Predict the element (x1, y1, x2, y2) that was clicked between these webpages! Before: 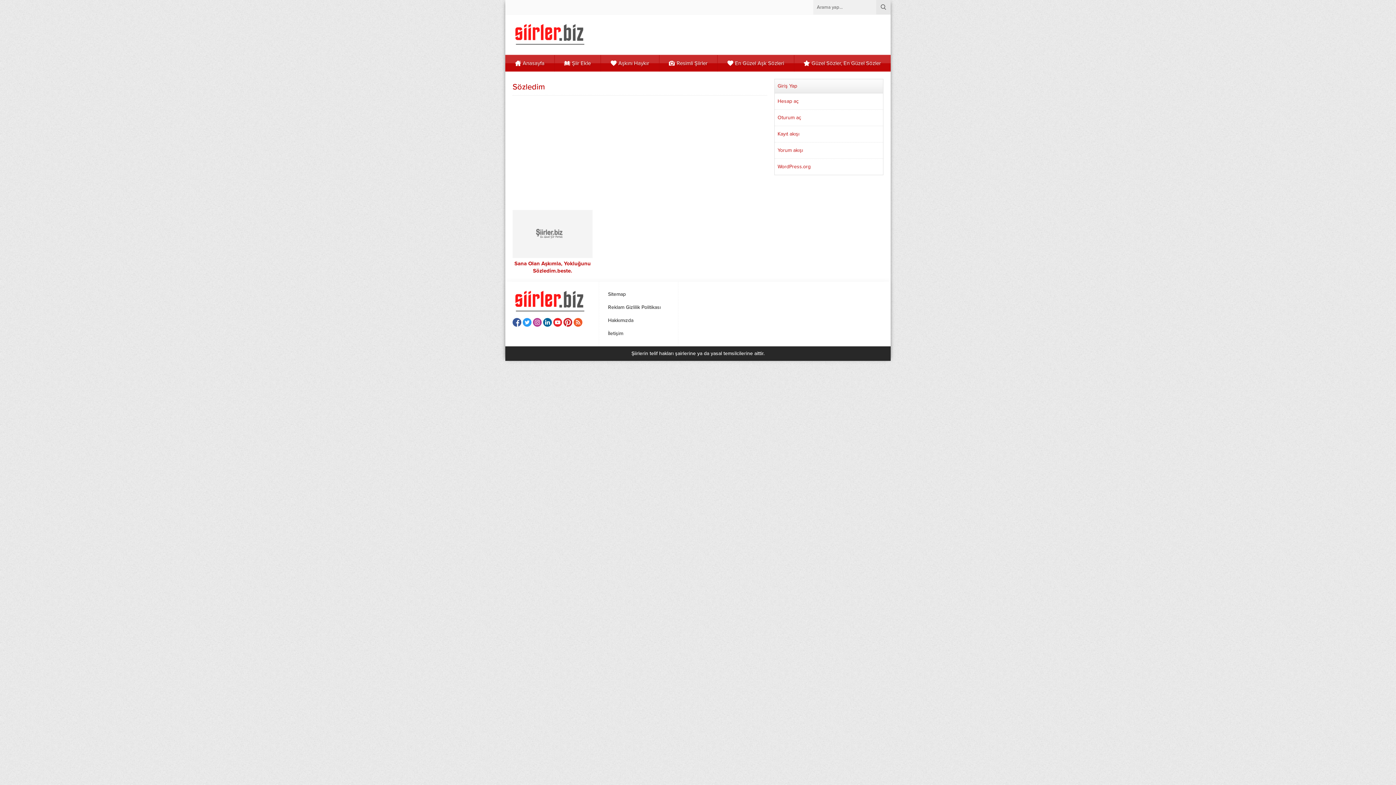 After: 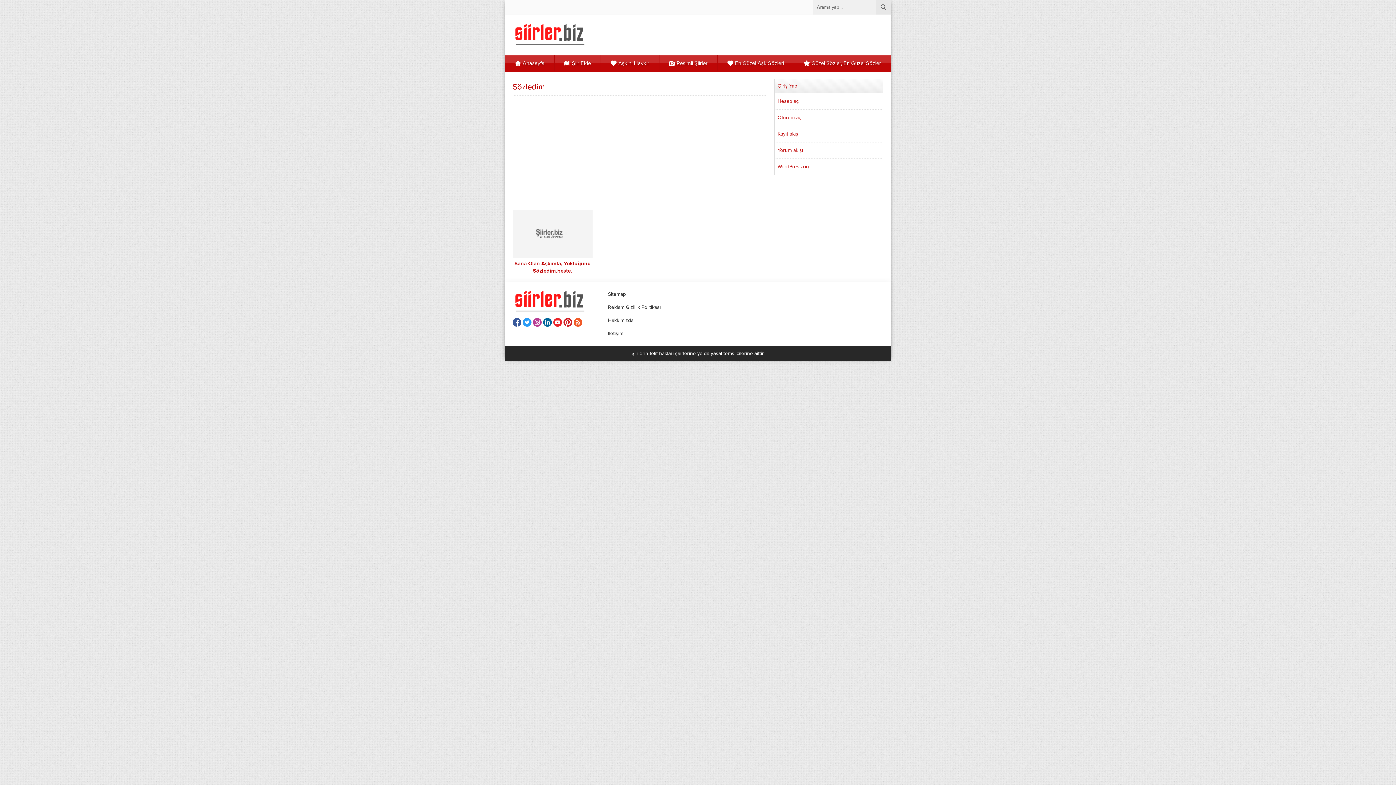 Action: bbox: (563, 318, 572, 326)